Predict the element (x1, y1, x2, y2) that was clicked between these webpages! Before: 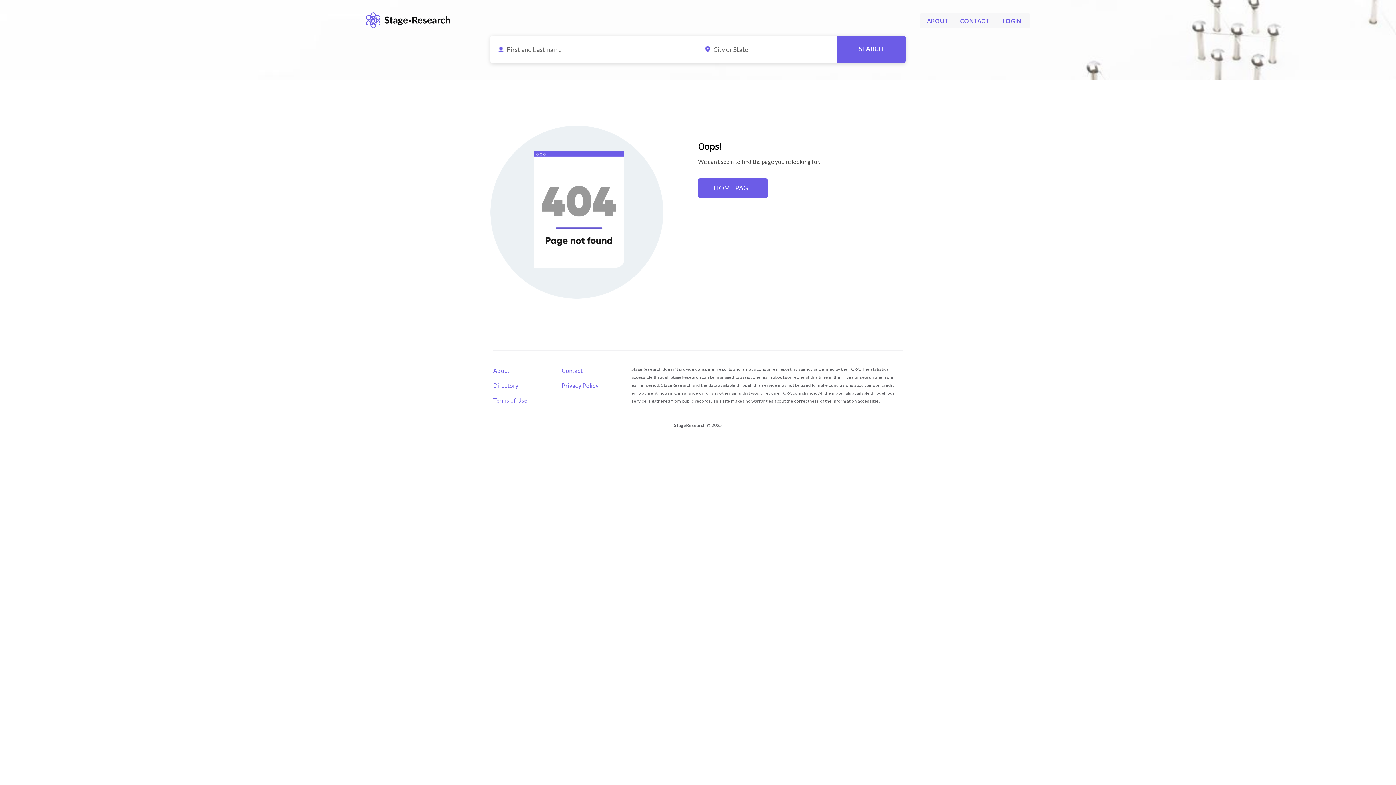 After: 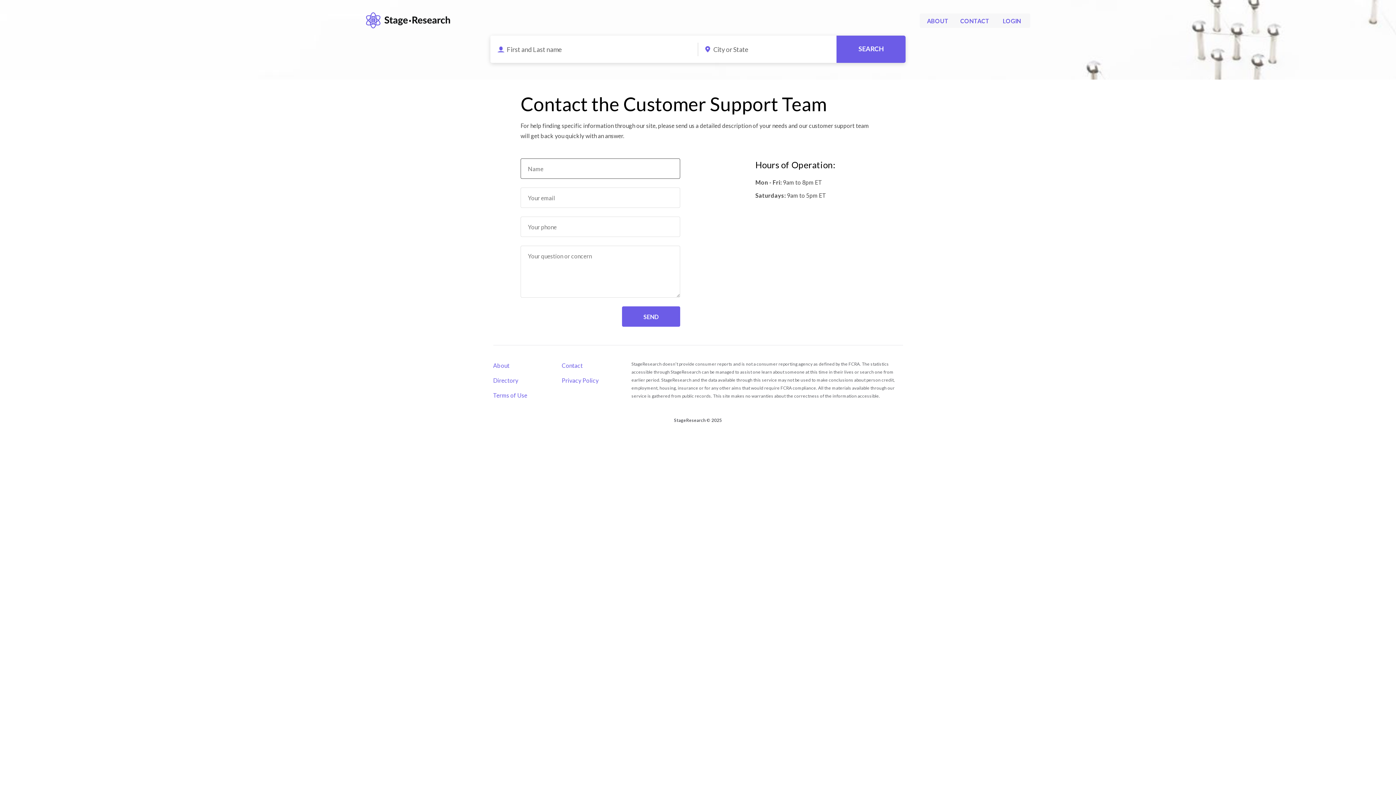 Action: bbox: (561, 365, 582, 375) label: Contact